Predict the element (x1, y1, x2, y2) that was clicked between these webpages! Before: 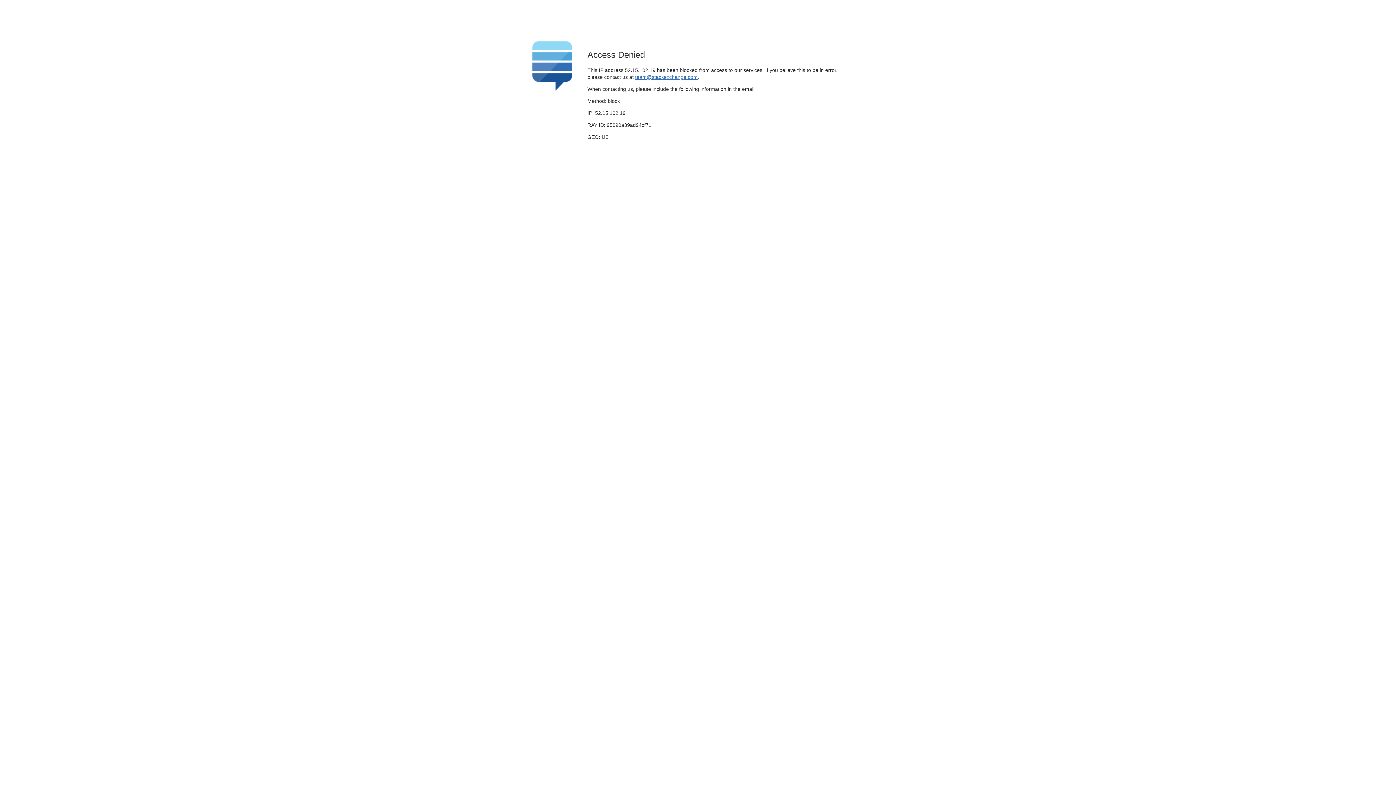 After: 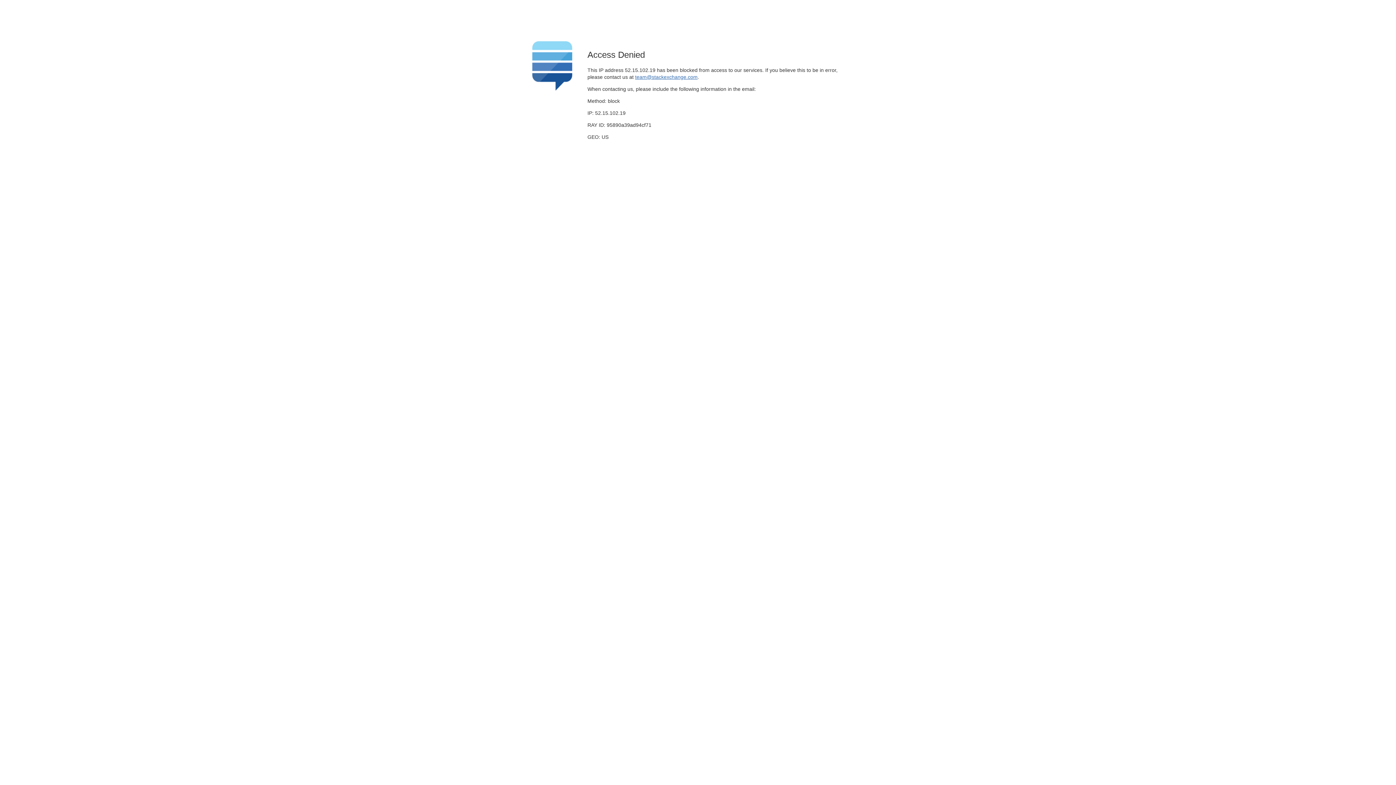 Action: label: team@stackexchange.com bbox: (635, 74, 697, 79)